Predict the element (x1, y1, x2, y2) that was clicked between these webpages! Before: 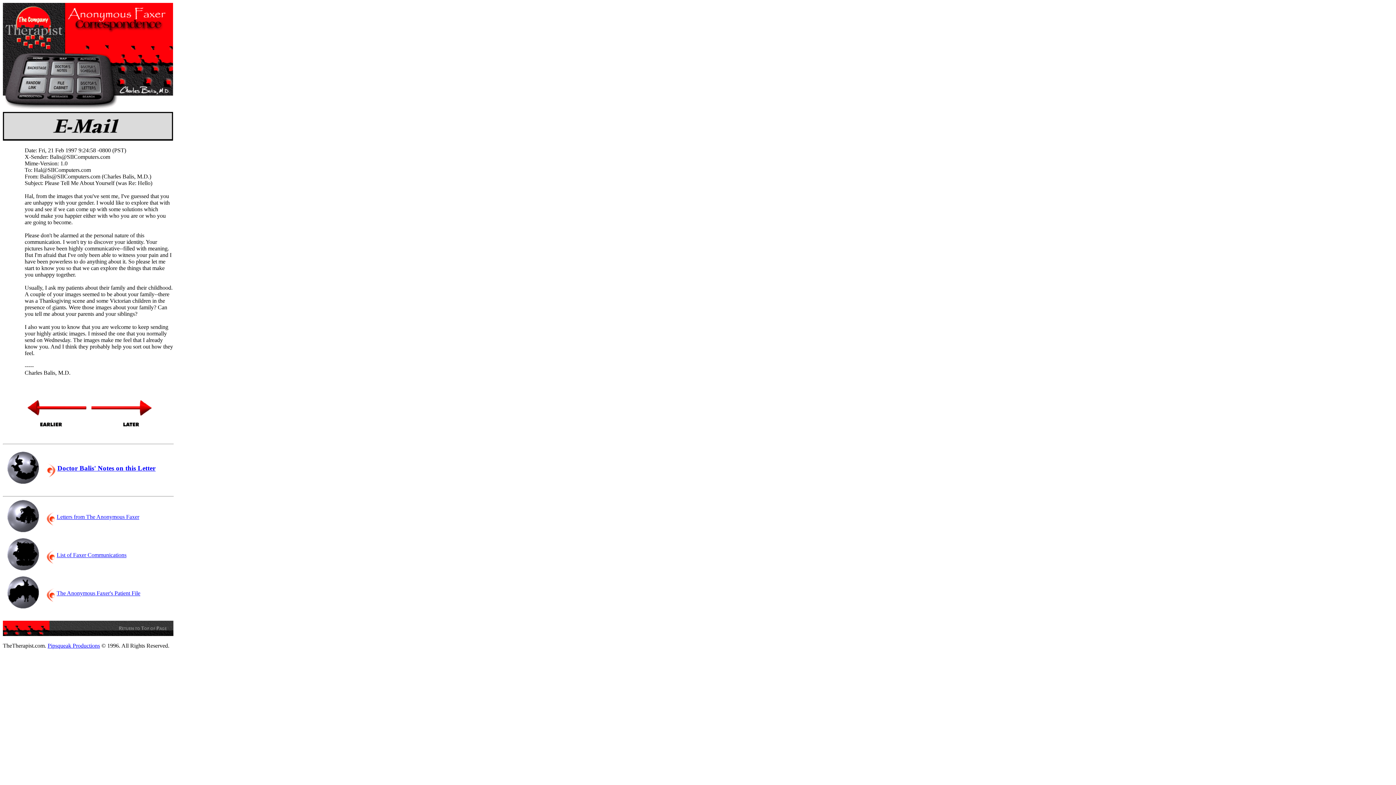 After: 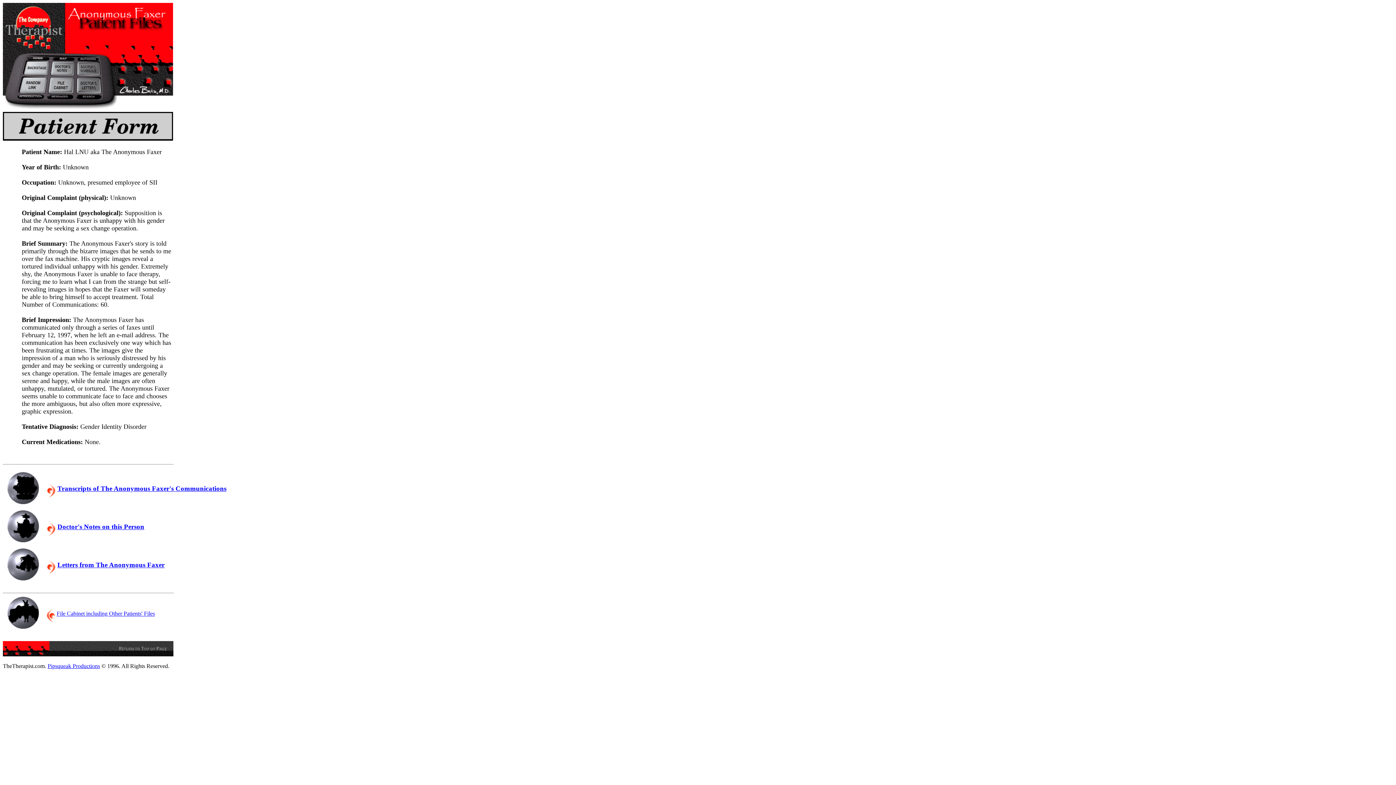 Action: bbox: (2, 590, 45, 596)